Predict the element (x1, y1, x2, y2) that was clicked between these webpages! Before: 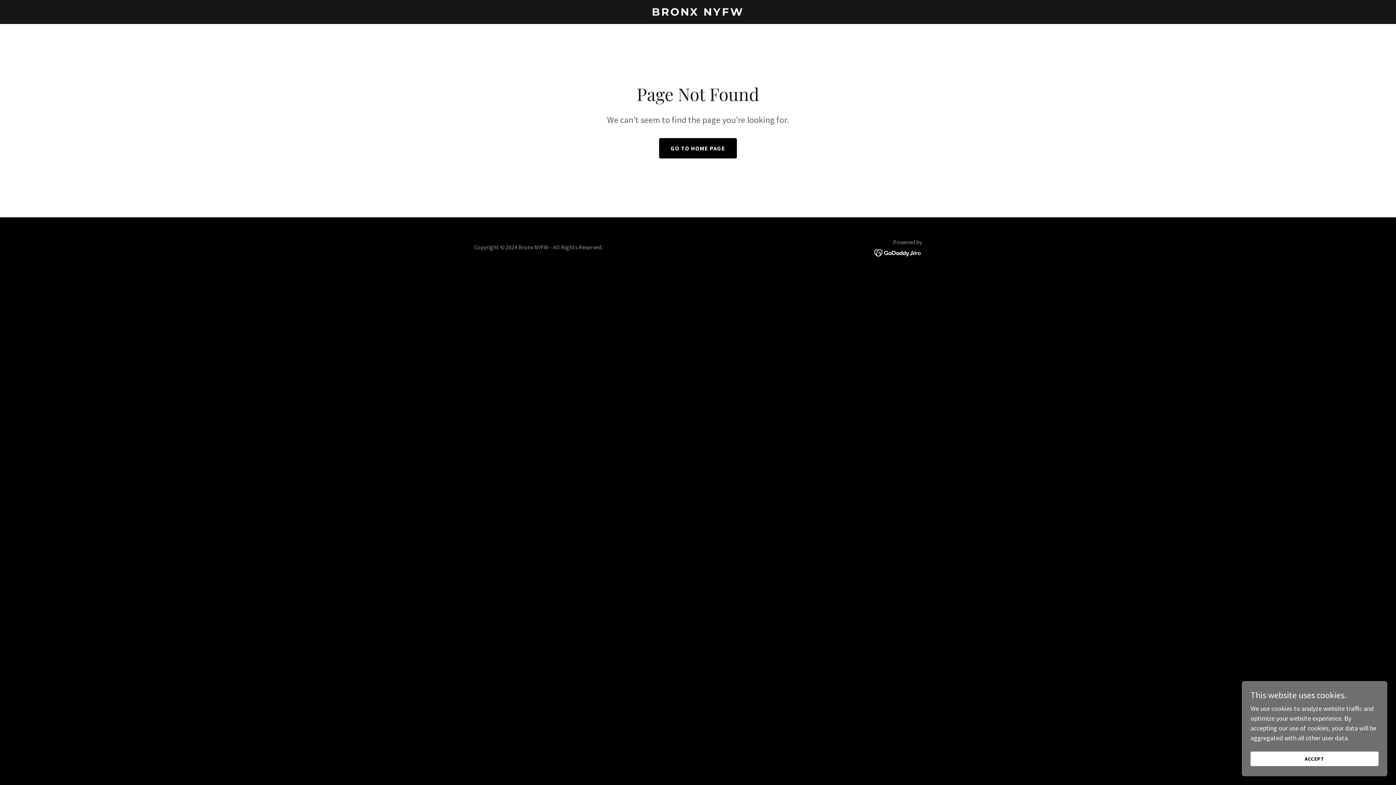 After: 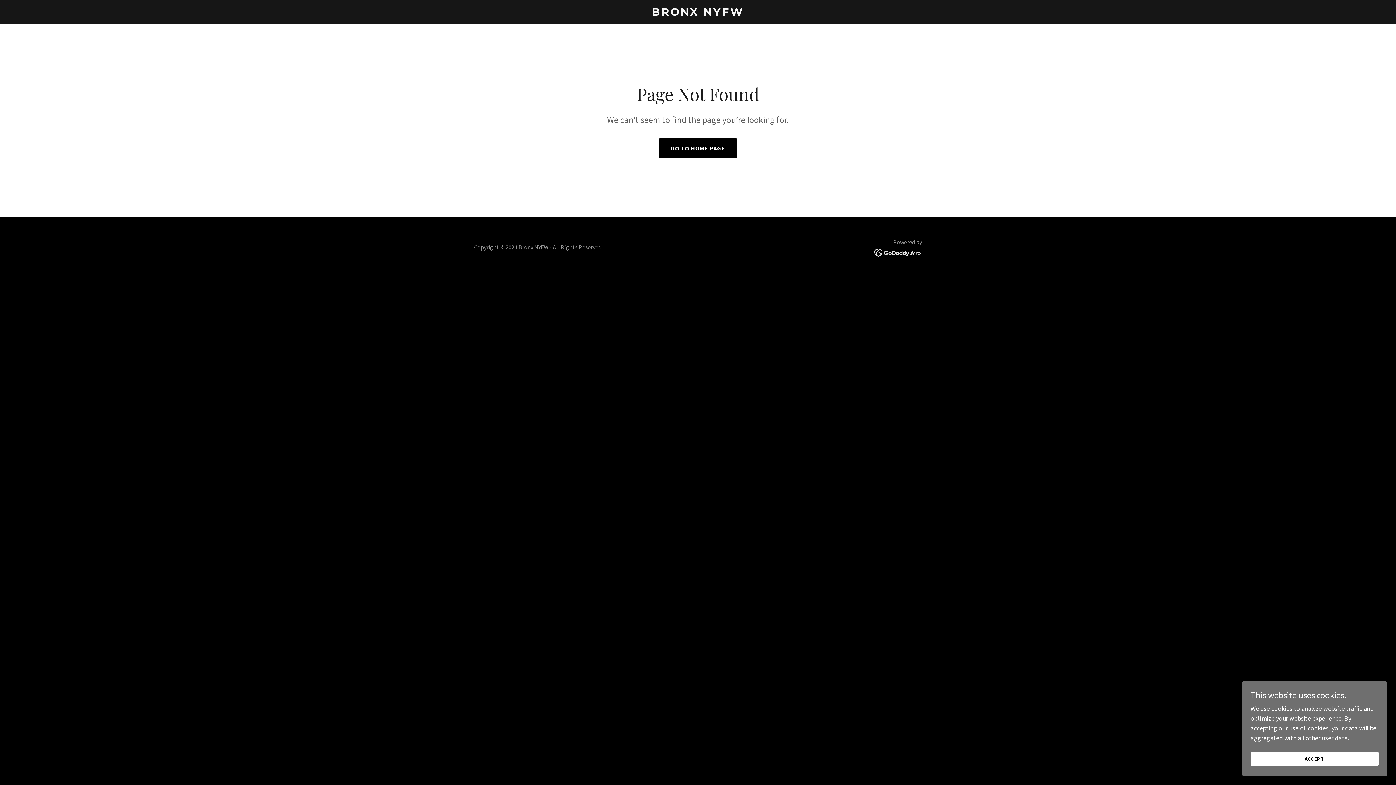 Action: bbox: (874, 248, 922, 256)